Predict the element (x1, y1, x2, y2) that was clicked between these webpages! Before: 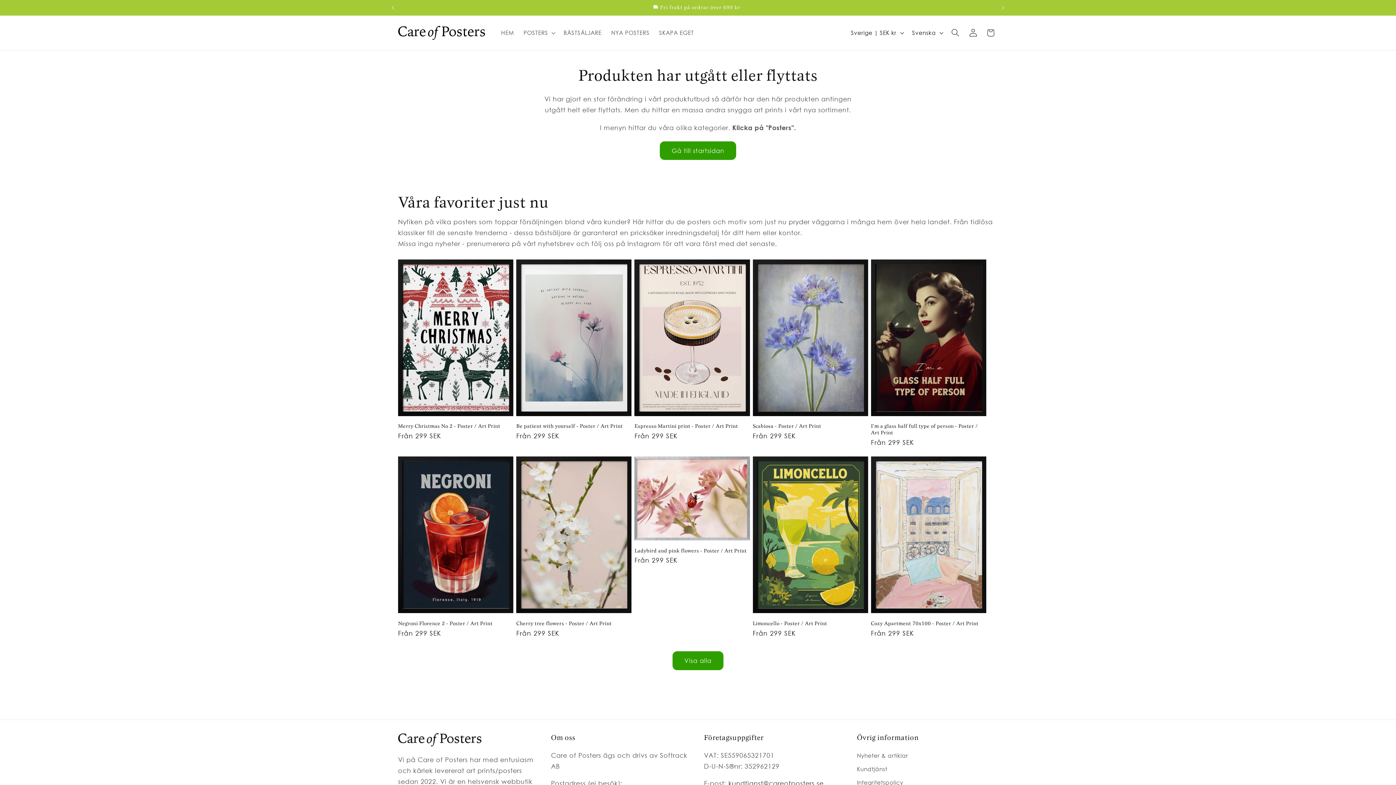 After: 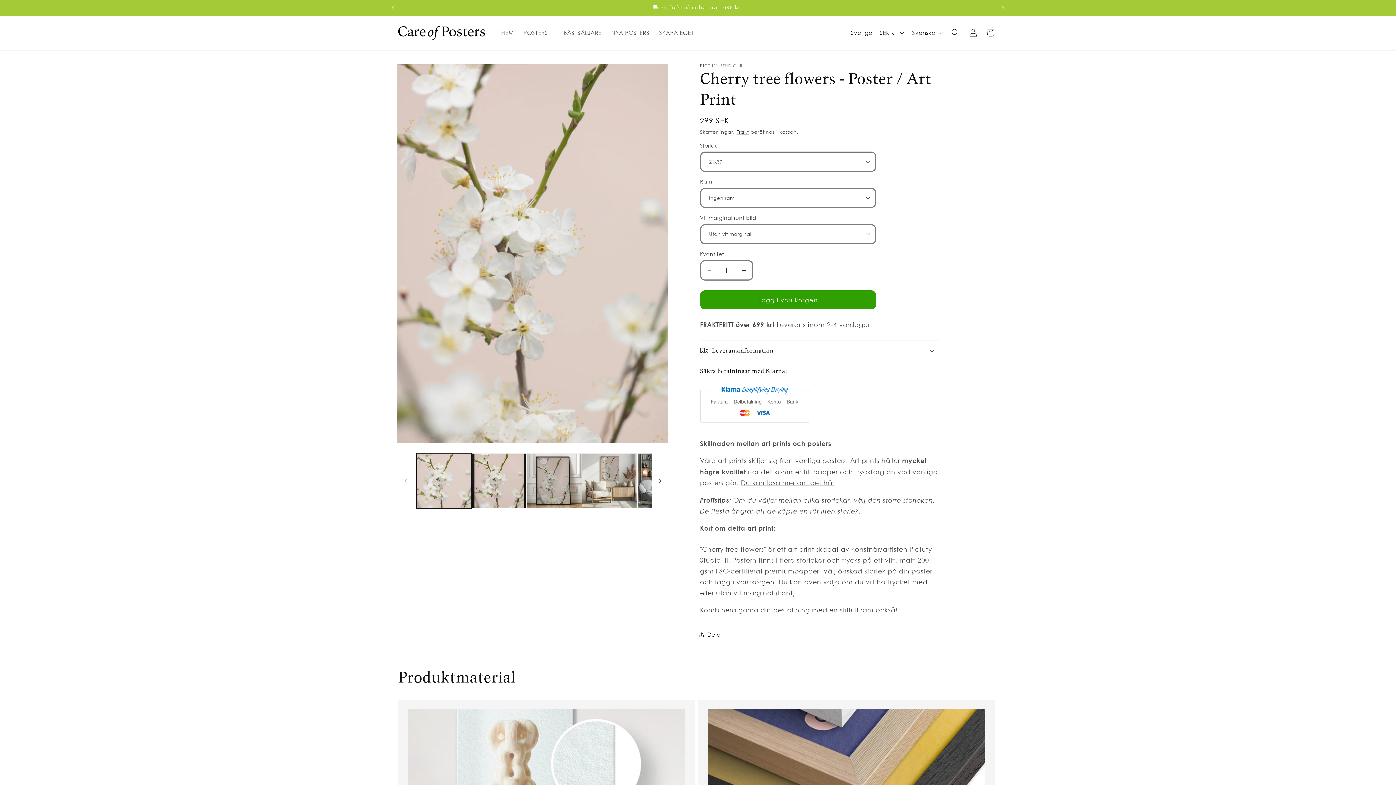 Action: bbox: (516, 620, 631, 626) label: Cherry tree flowers - Poster / Art Print